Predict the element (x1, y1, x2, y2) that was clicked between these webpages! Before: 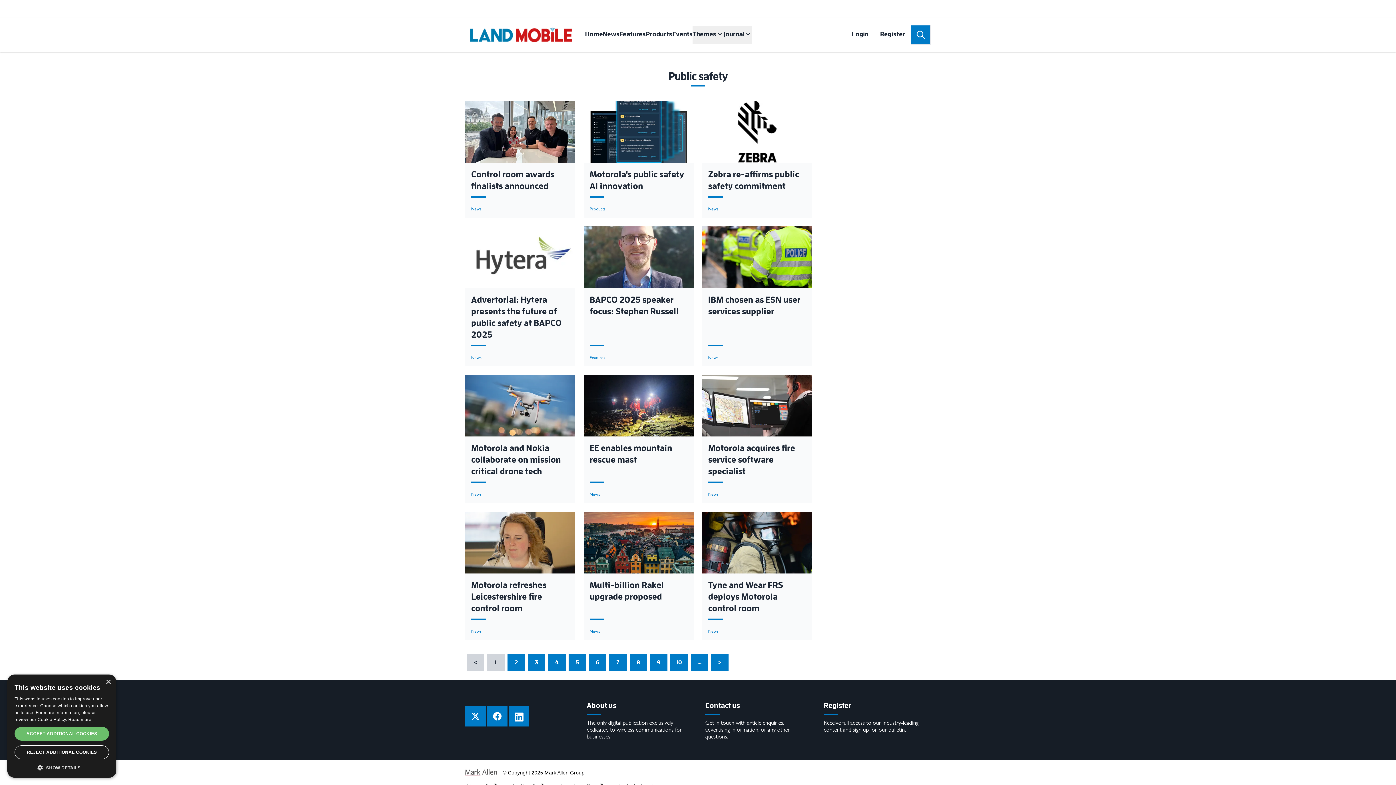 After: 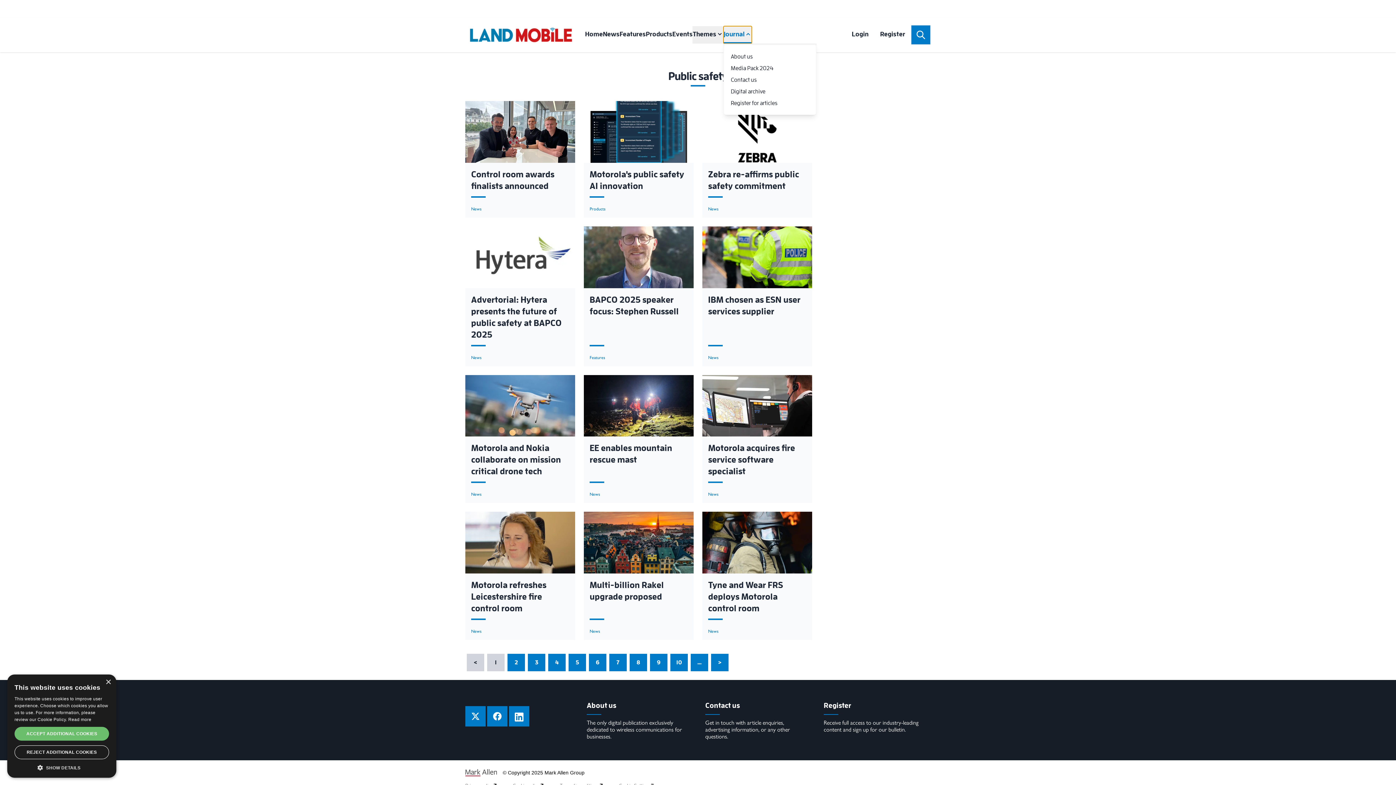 Action: bbox: (723, 26, 752, 43) label: Journal